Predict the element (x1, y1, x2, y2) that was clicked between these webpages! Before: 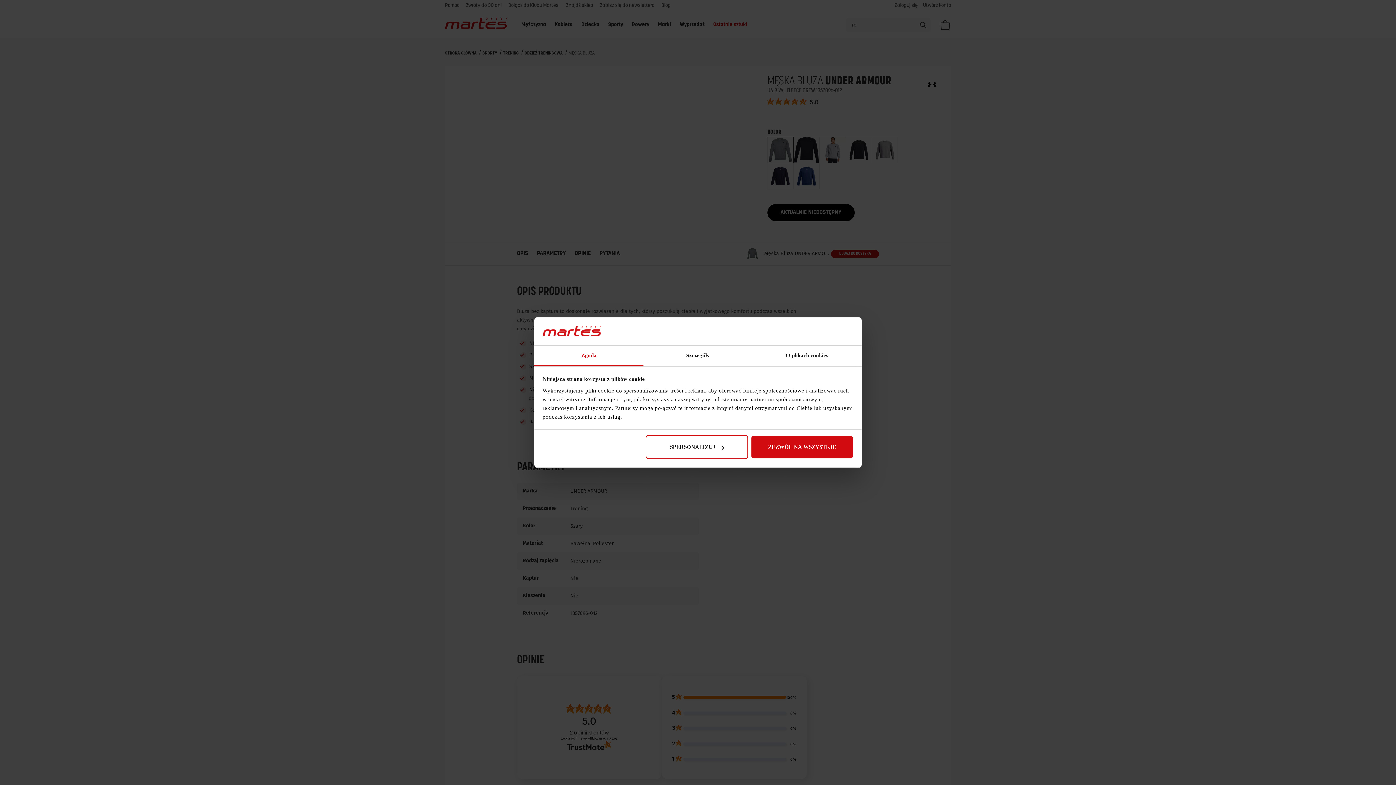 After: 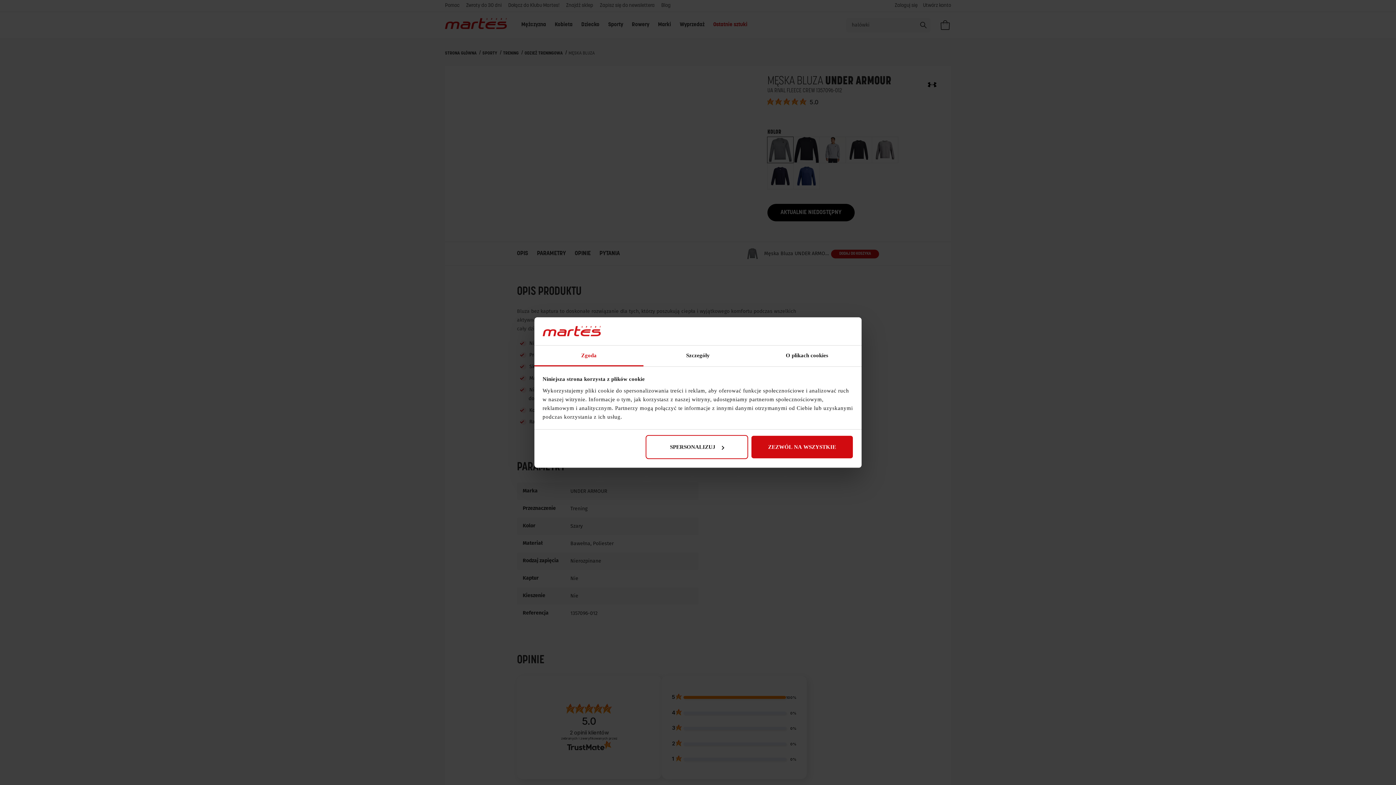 Action: label: Zgoda bbox: (534, 345, 643, 366)